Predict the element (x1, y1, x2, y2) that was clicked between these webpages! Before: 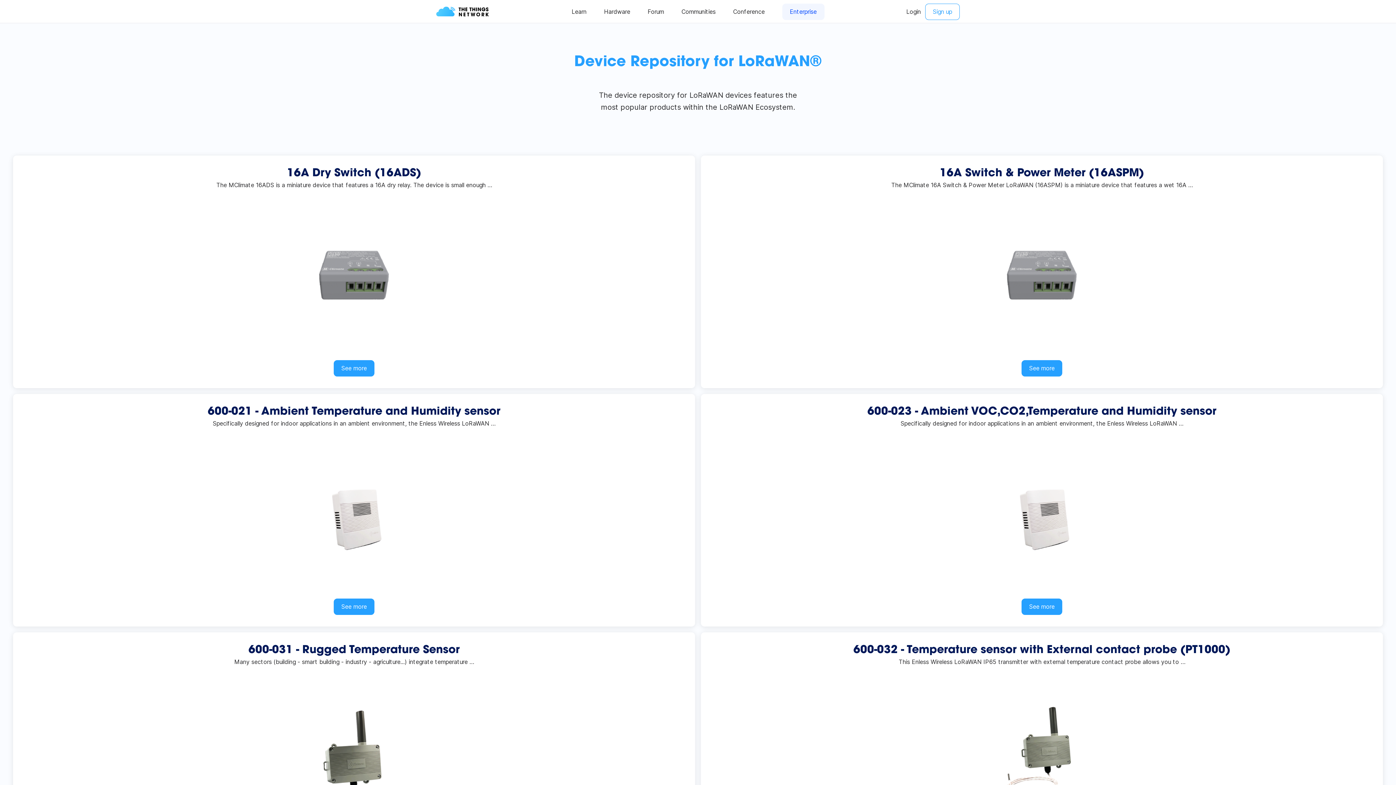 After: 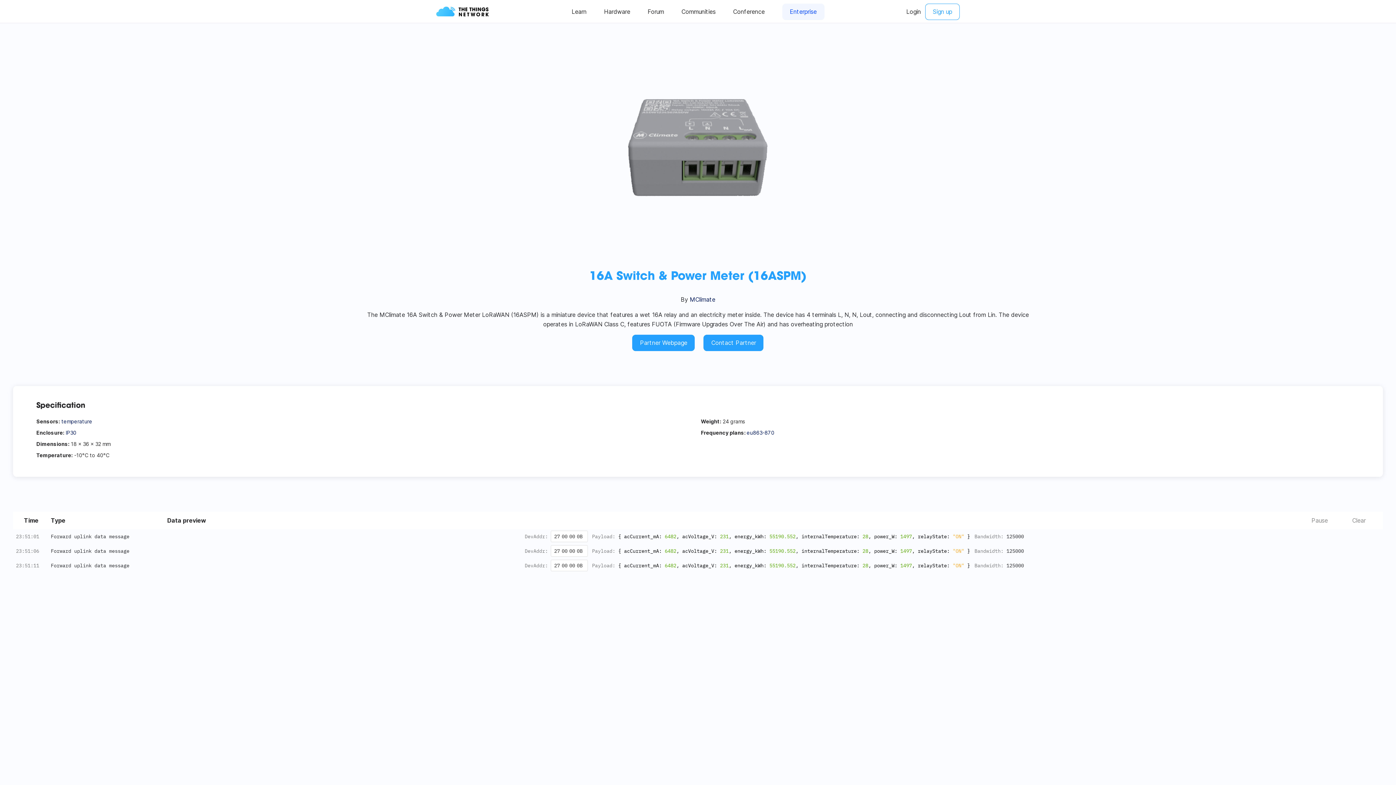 Action: label: See more bbox: (1021, 360, 1062, 376)